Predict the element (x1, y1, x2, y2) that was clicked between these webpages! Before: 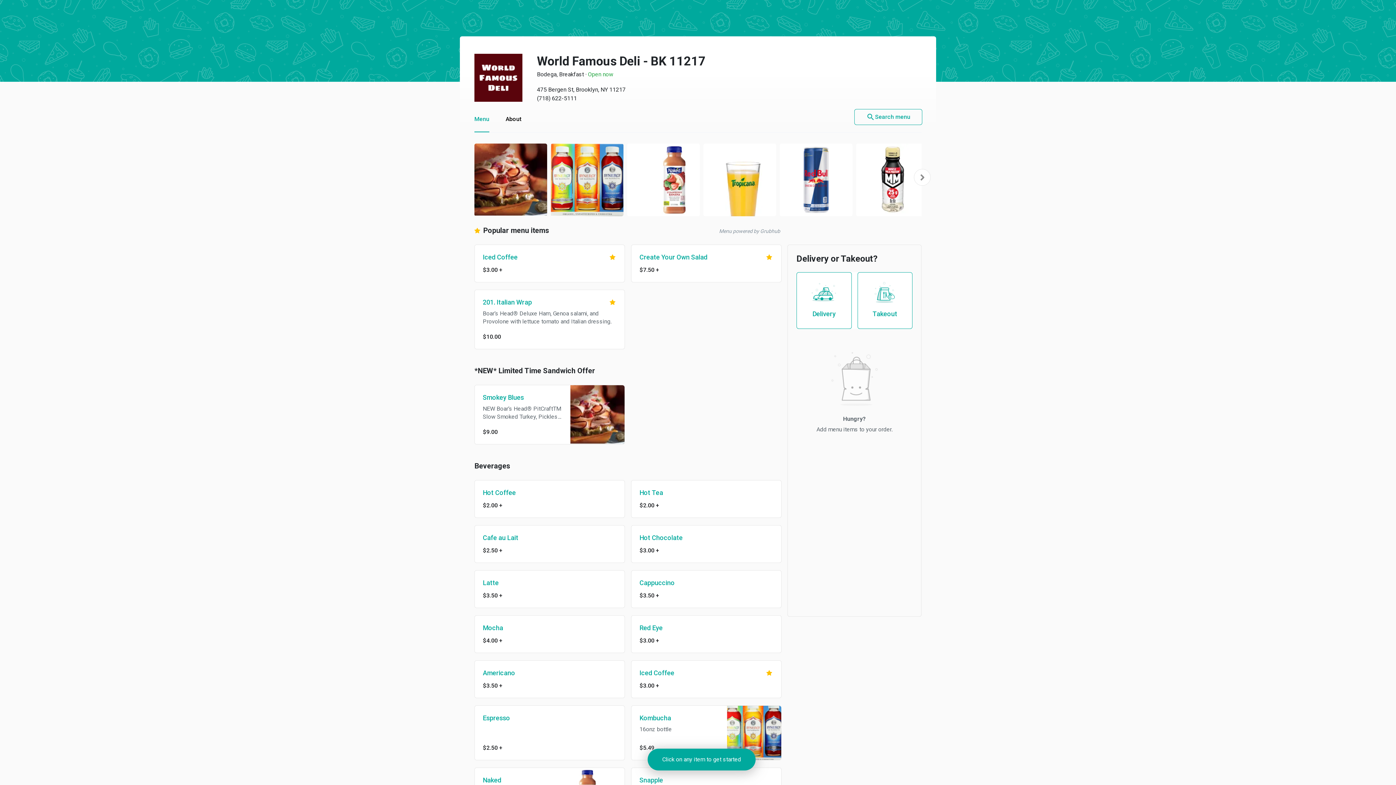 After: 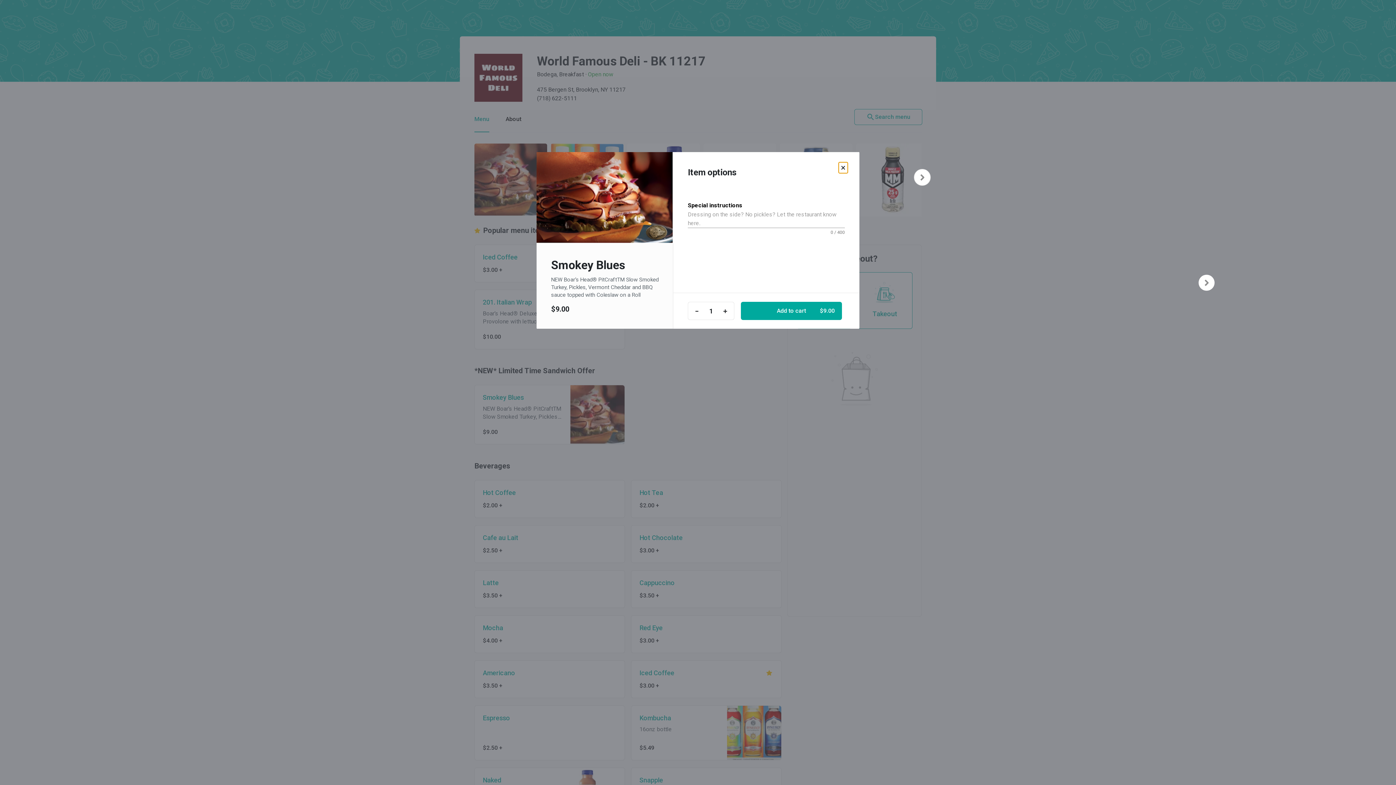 Action: bbox: (474, 176, 547, 182)